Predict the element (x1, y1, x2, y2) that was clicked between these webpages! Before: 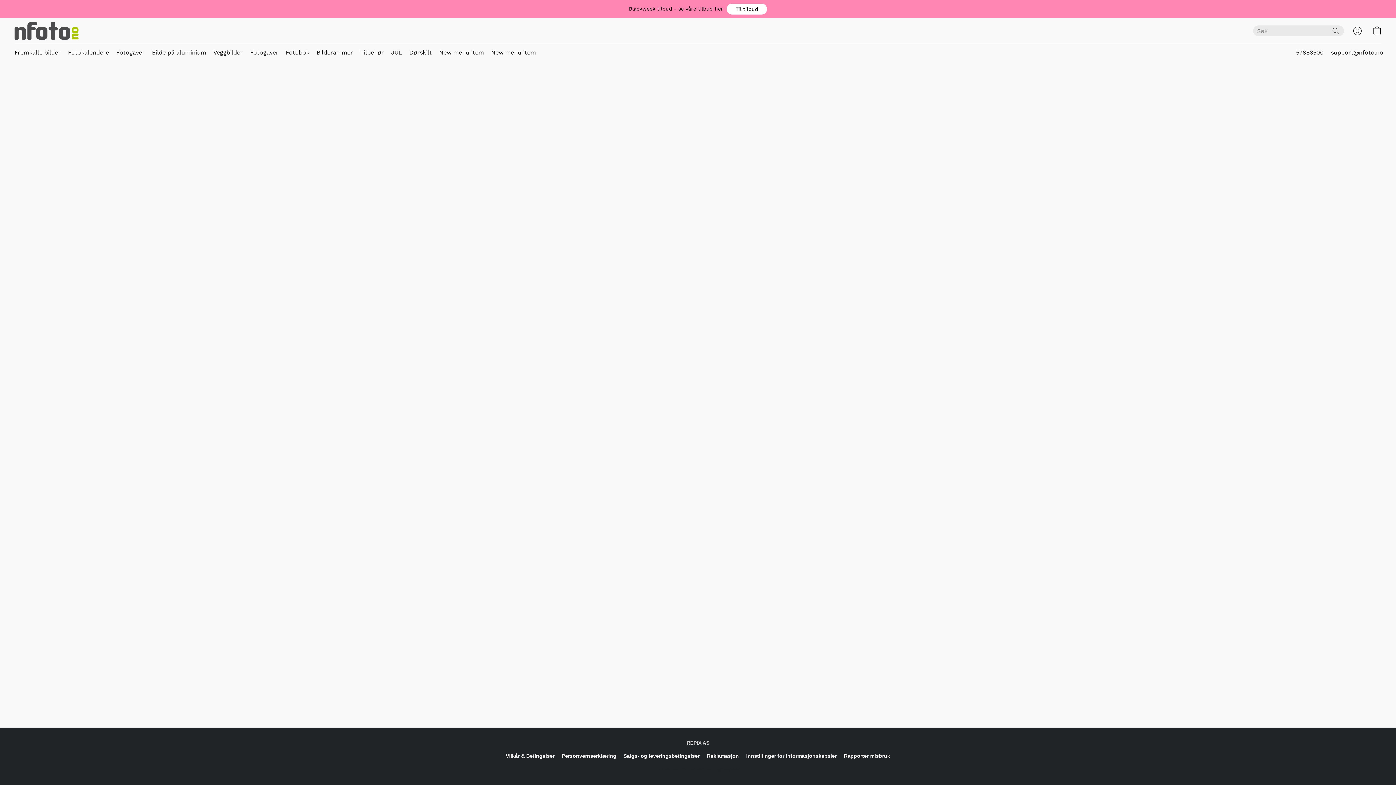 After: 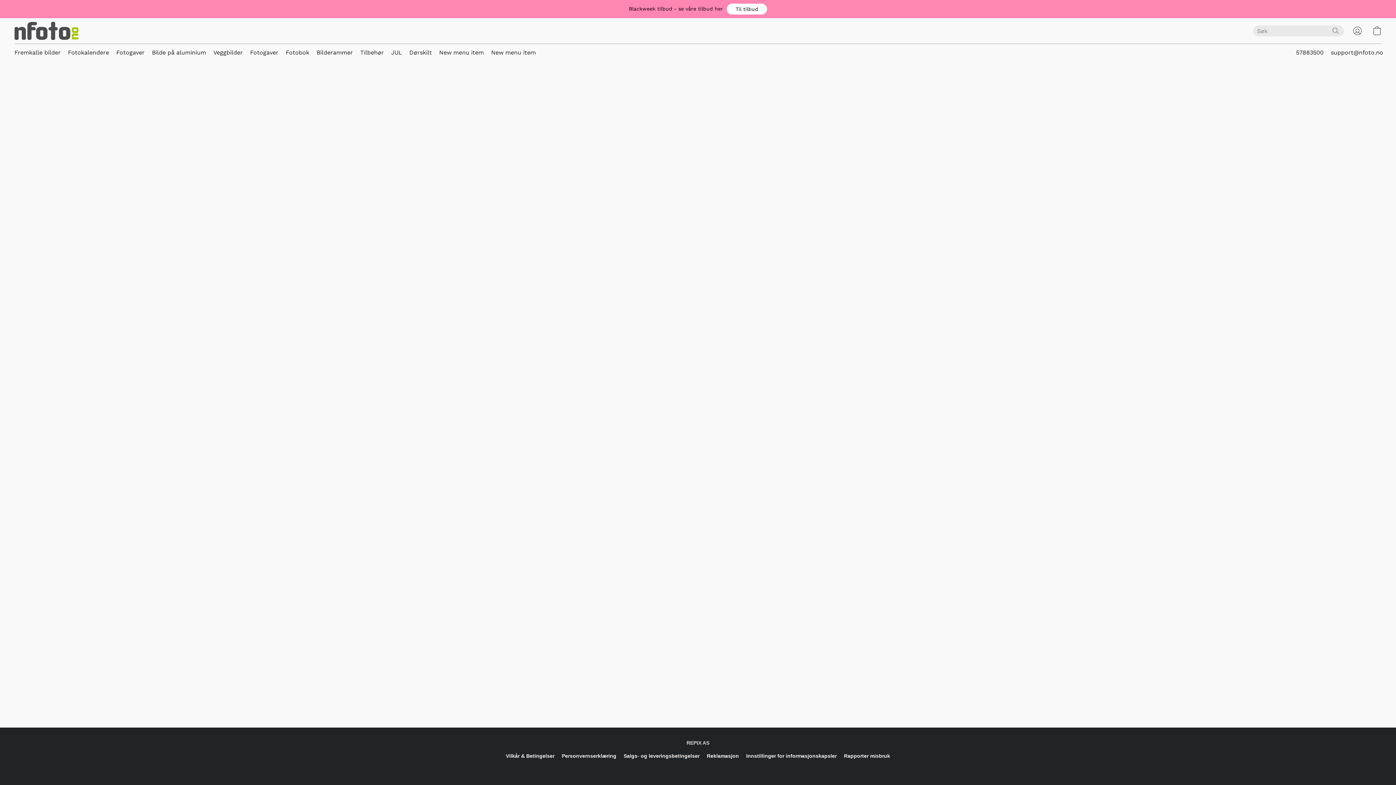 Action: bbox: (356, 45, 387, 59) label: Tilbehør